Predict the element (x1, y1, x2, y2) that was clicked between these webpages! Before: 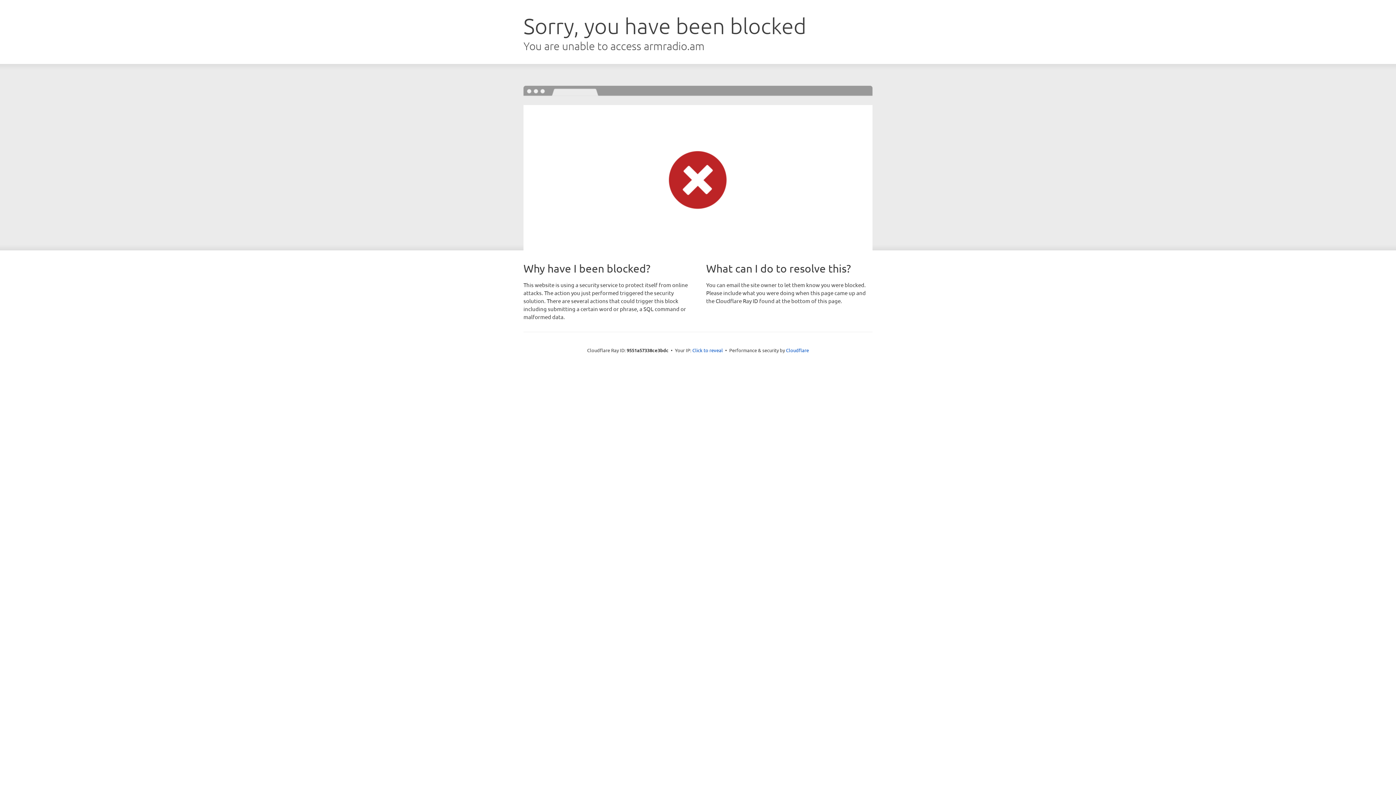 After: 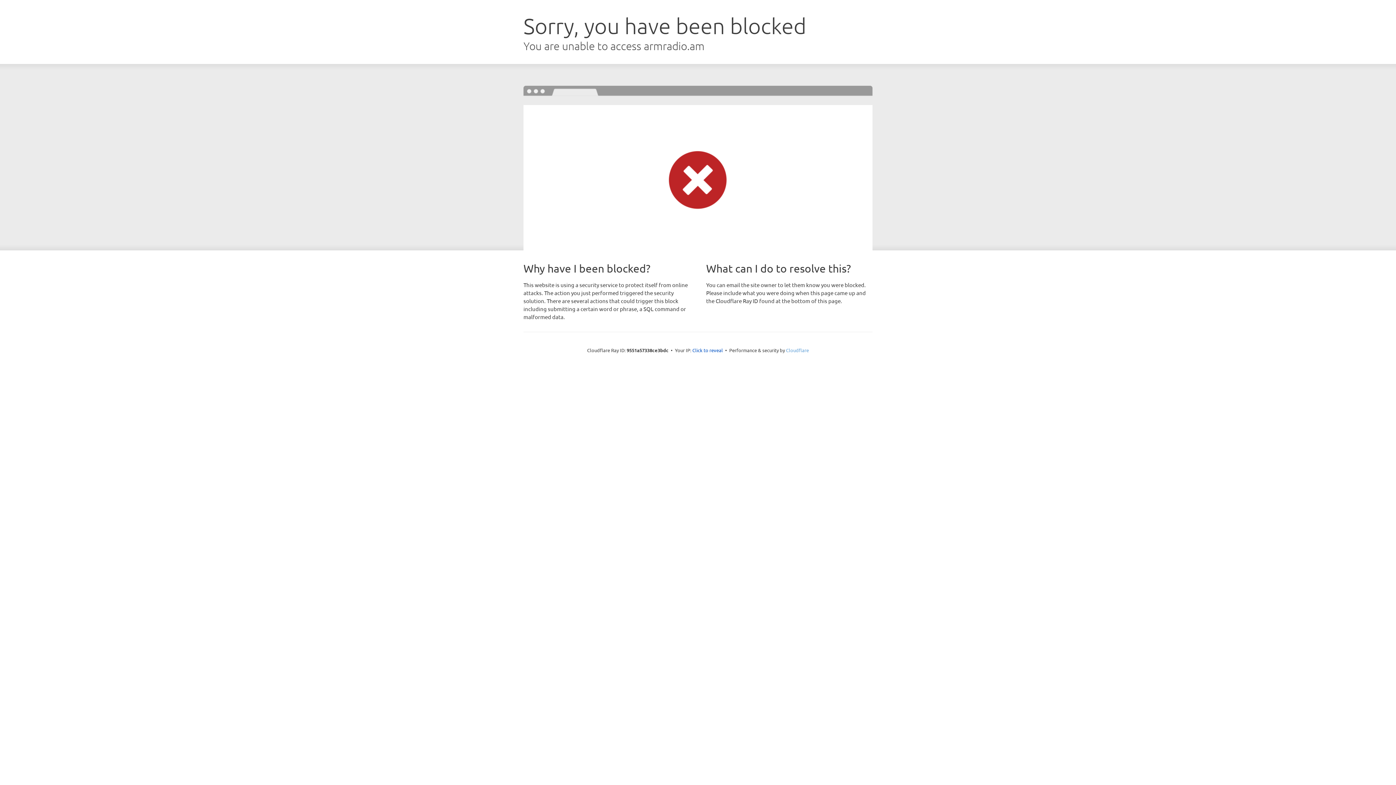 Action: bbox: (786, 347, 809, 353) label: Cloudflare